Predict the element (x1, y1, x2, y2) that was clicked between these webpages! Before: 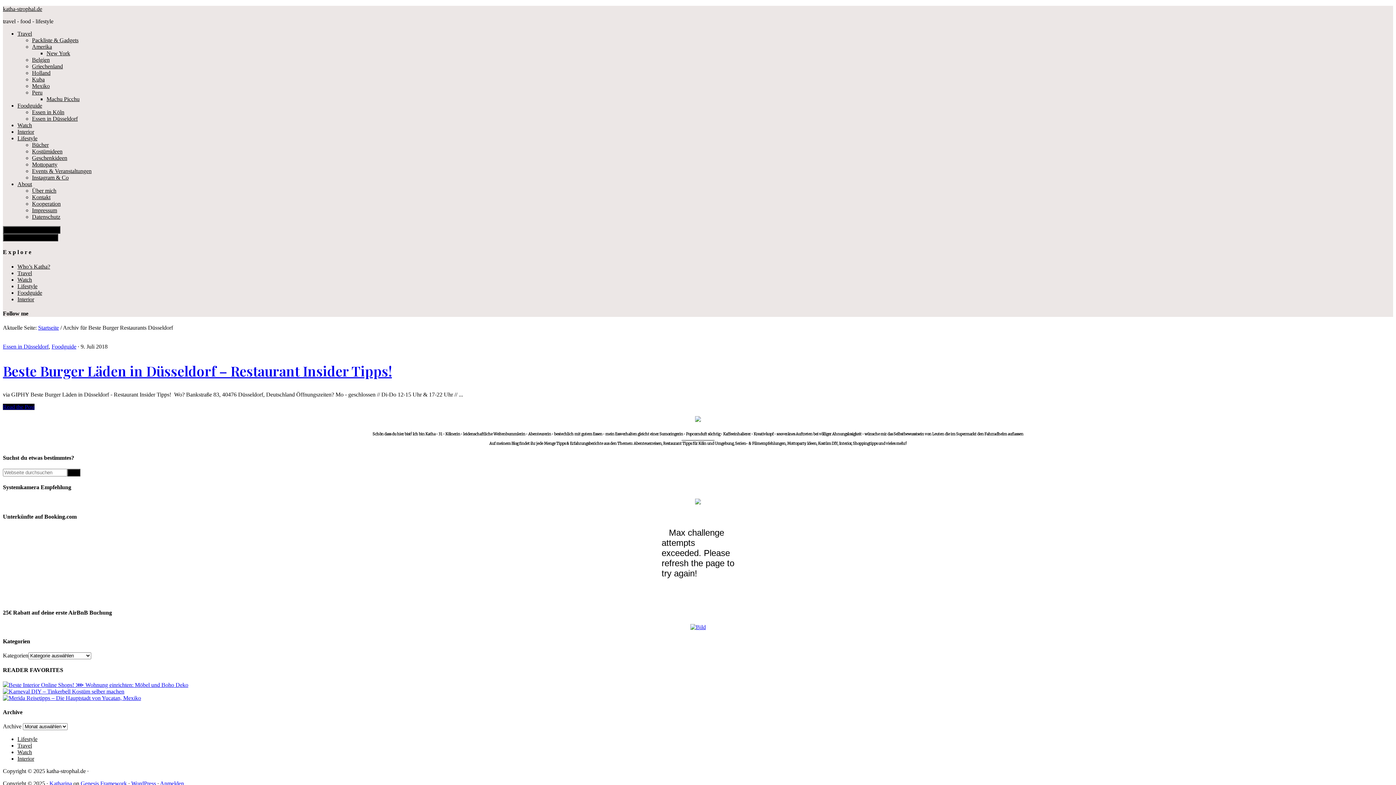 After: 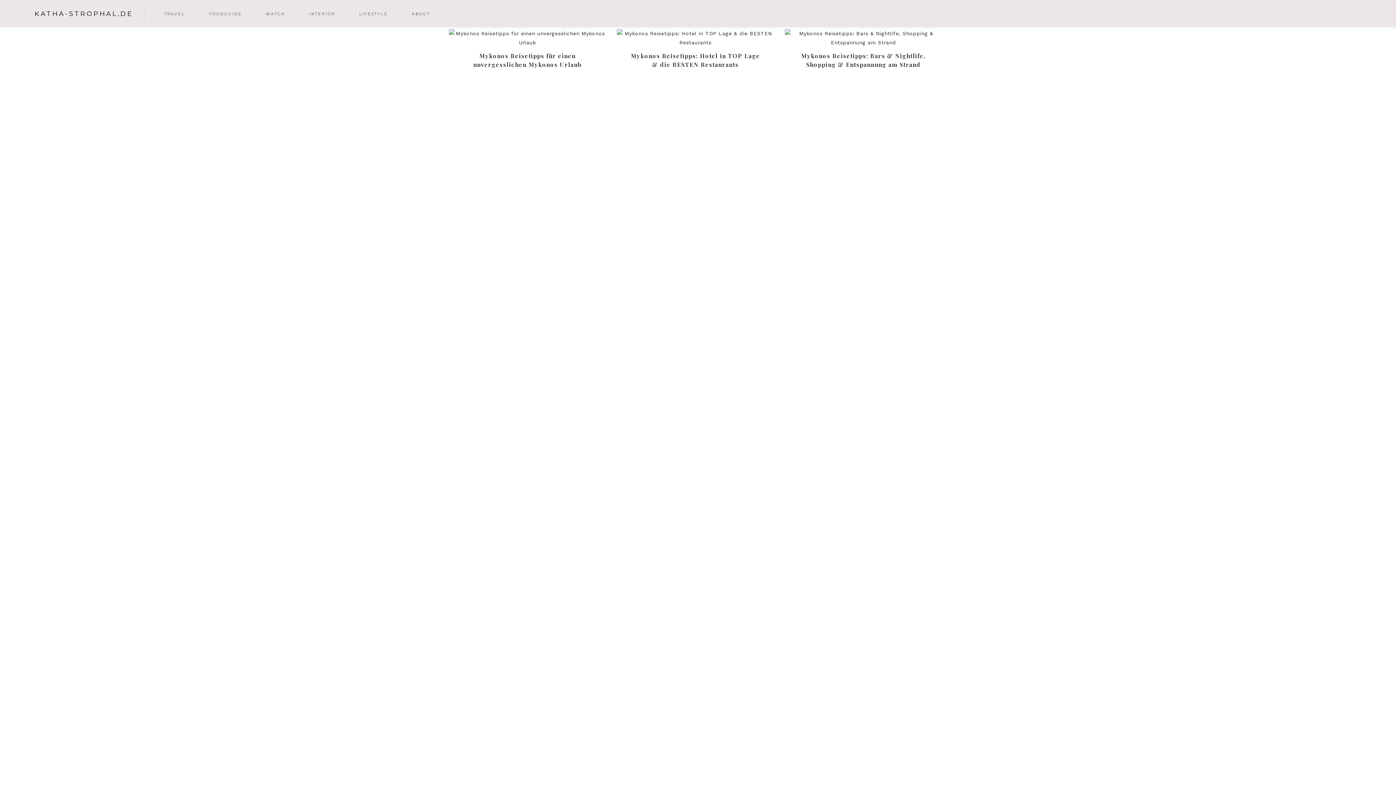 Action: bbox: (32, 63, 62, 69) label: Griechenland